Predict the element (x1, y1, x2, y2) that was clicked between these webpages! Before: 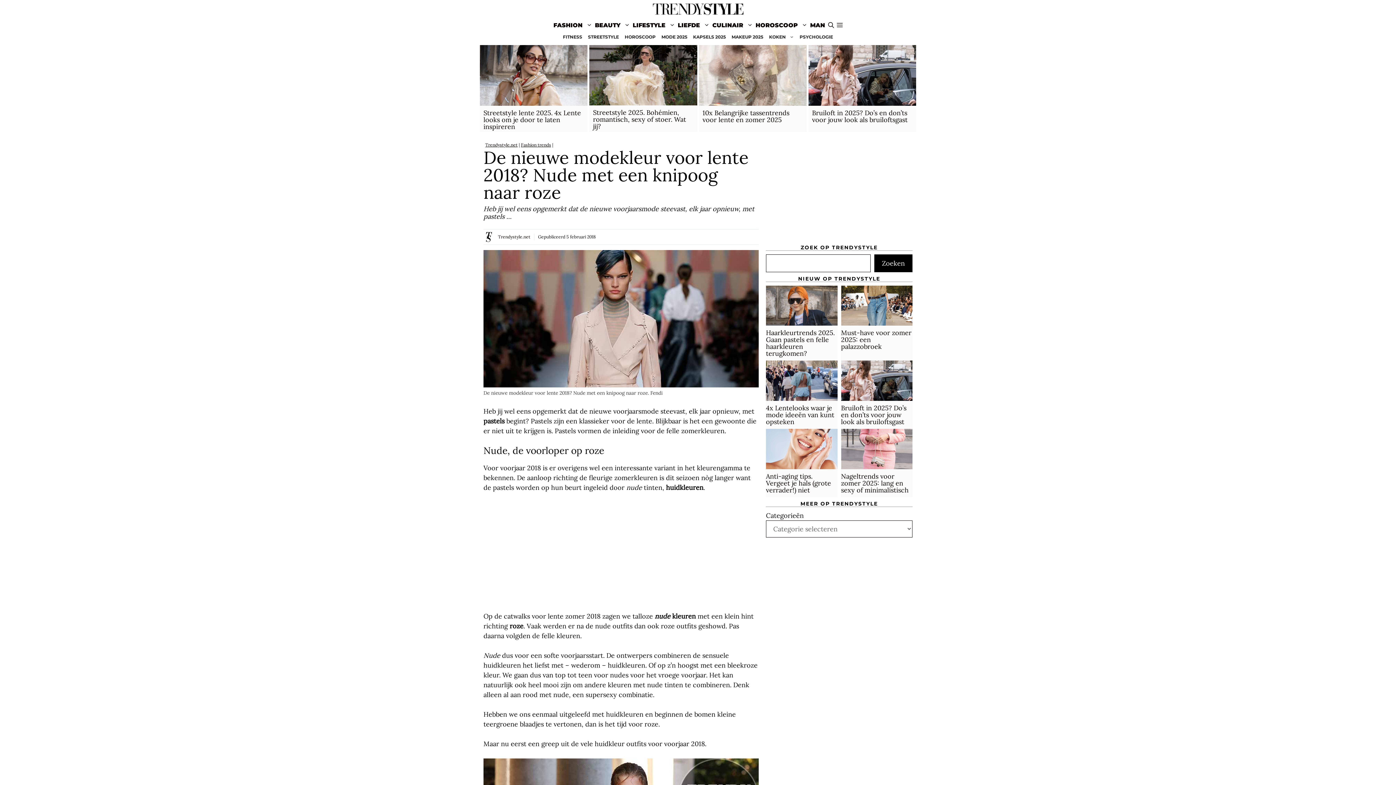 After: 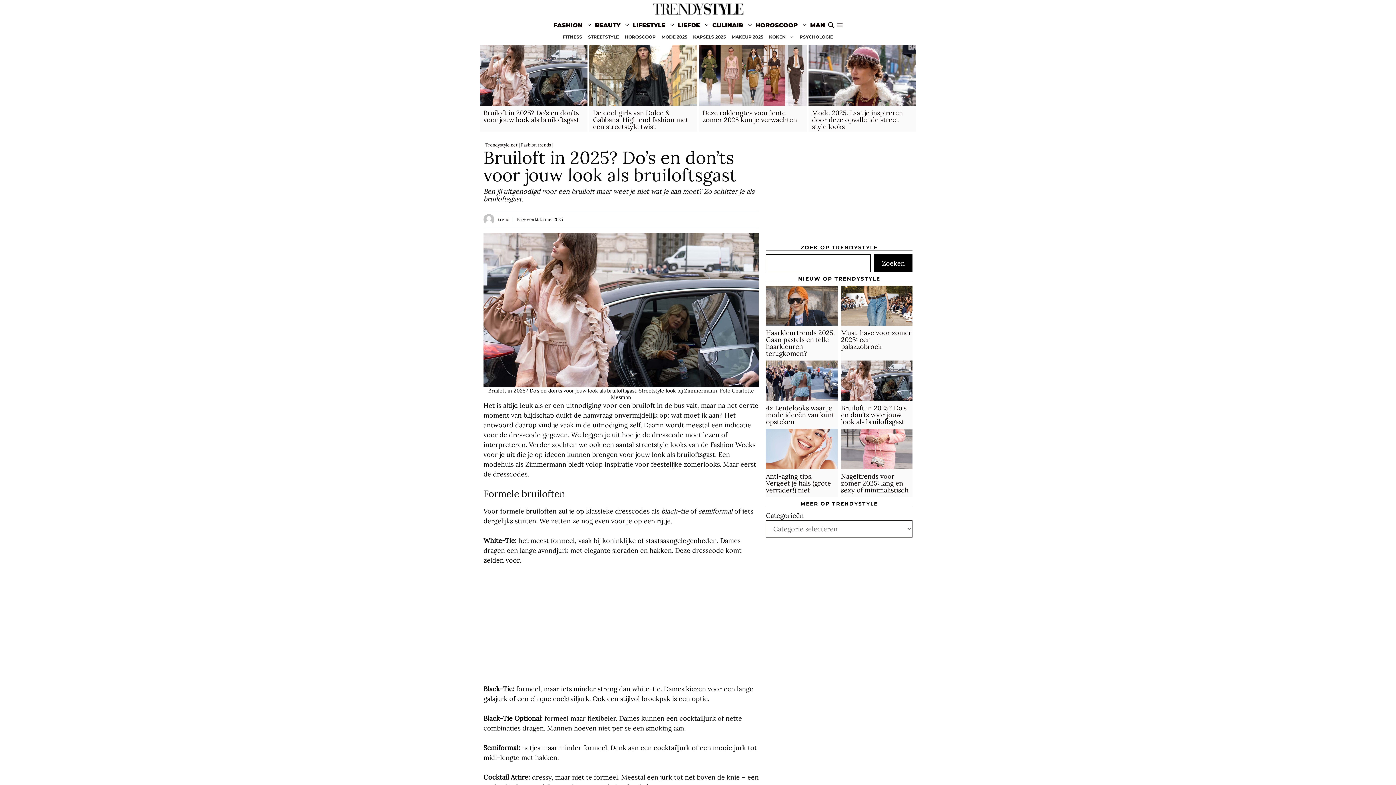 Action: bbox: (841, 376, 912, 384)